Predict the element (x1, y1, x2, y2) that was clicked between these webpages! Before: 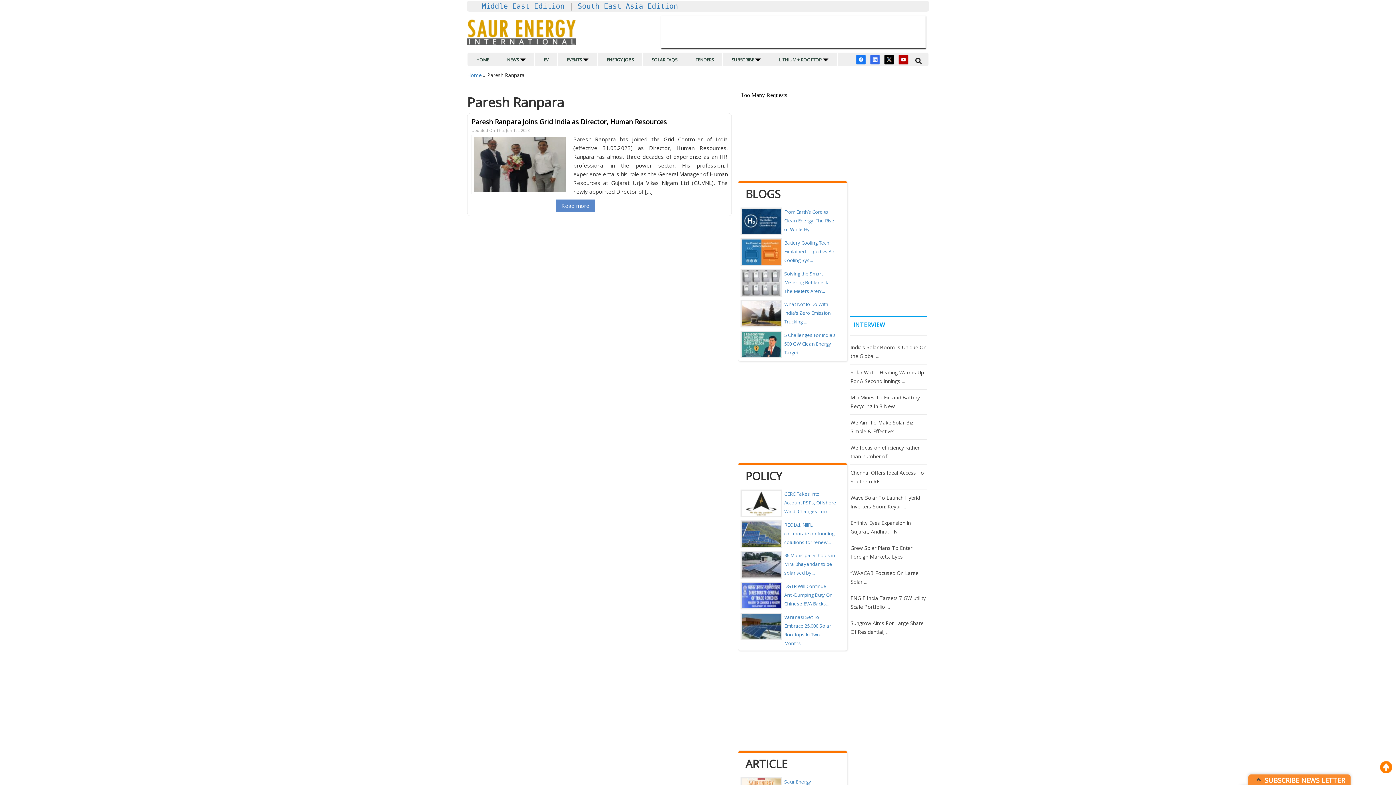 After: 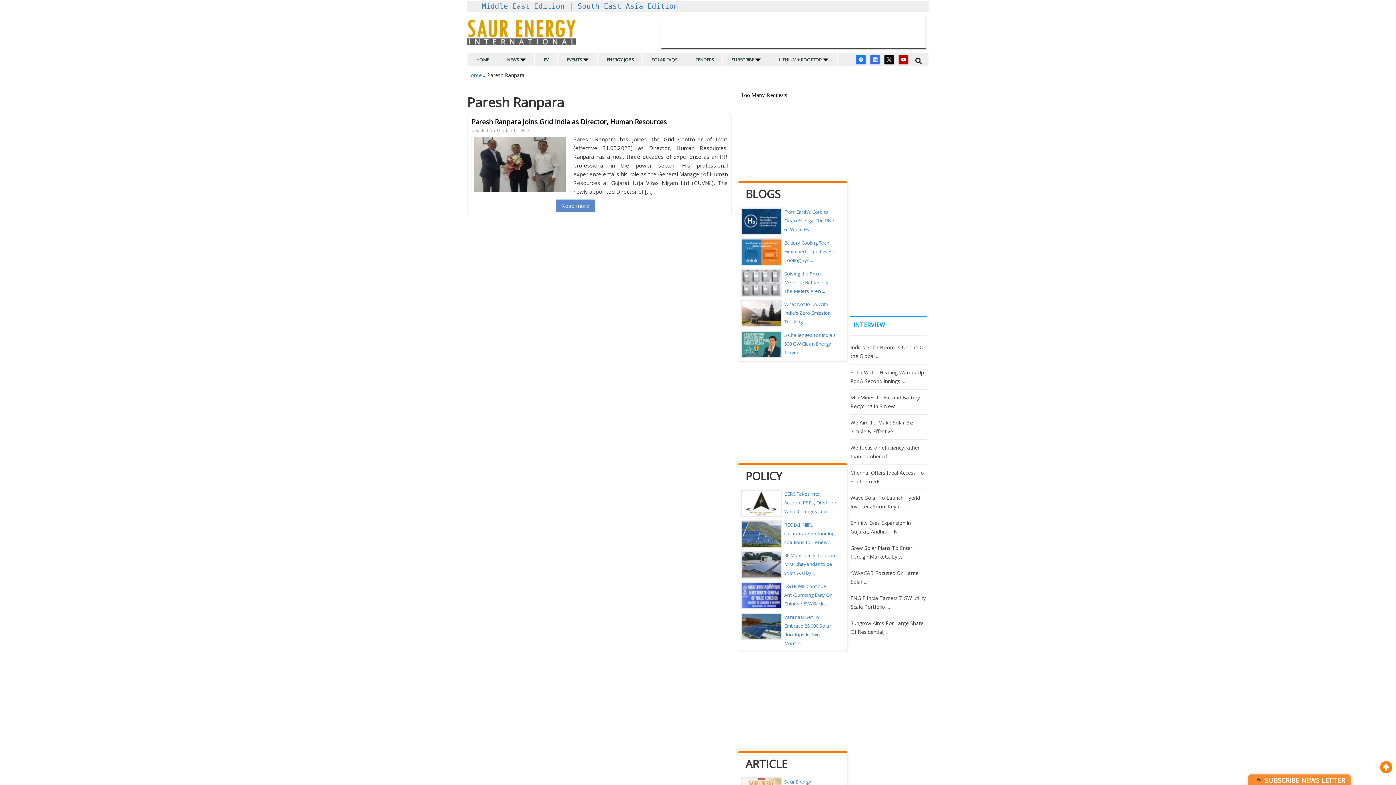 Action: bbox: (741, 591, 781, 598)